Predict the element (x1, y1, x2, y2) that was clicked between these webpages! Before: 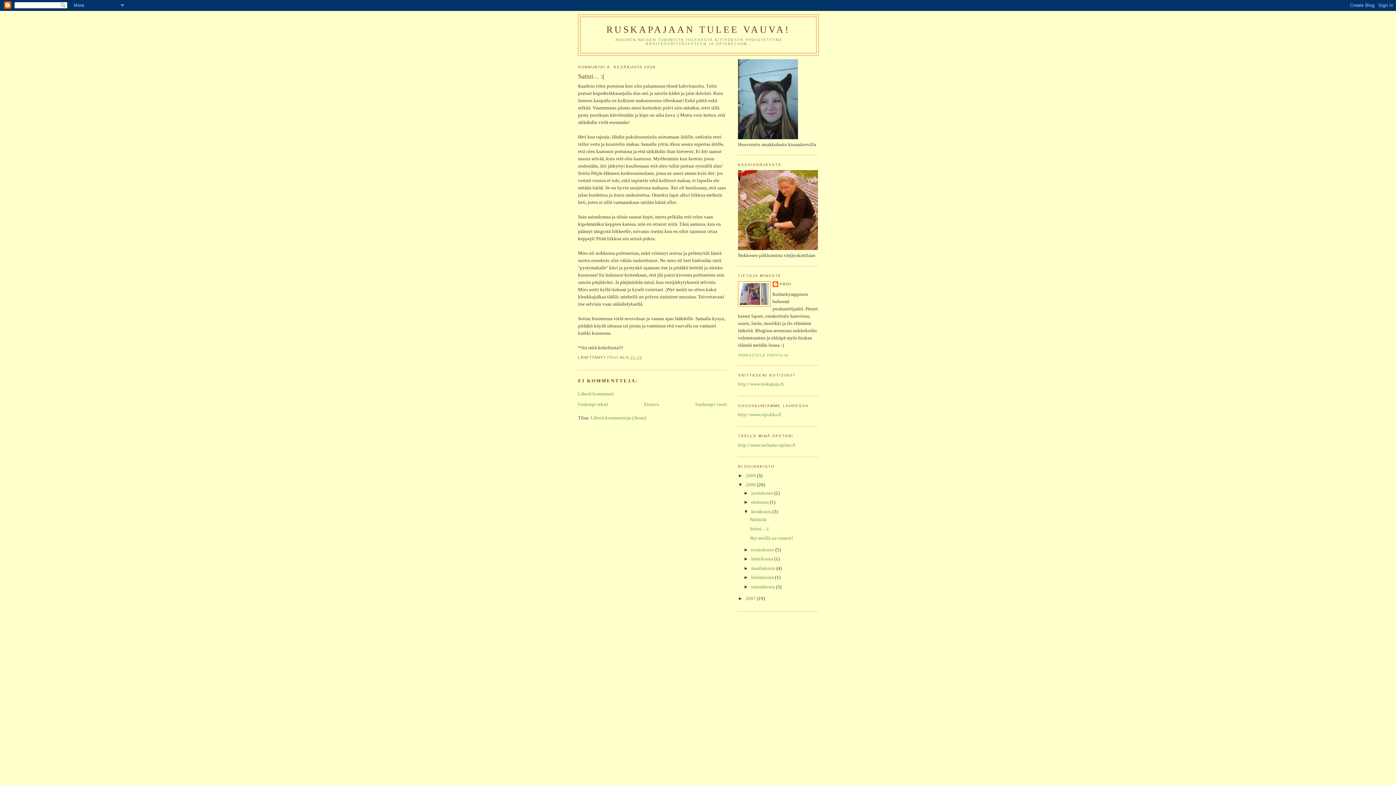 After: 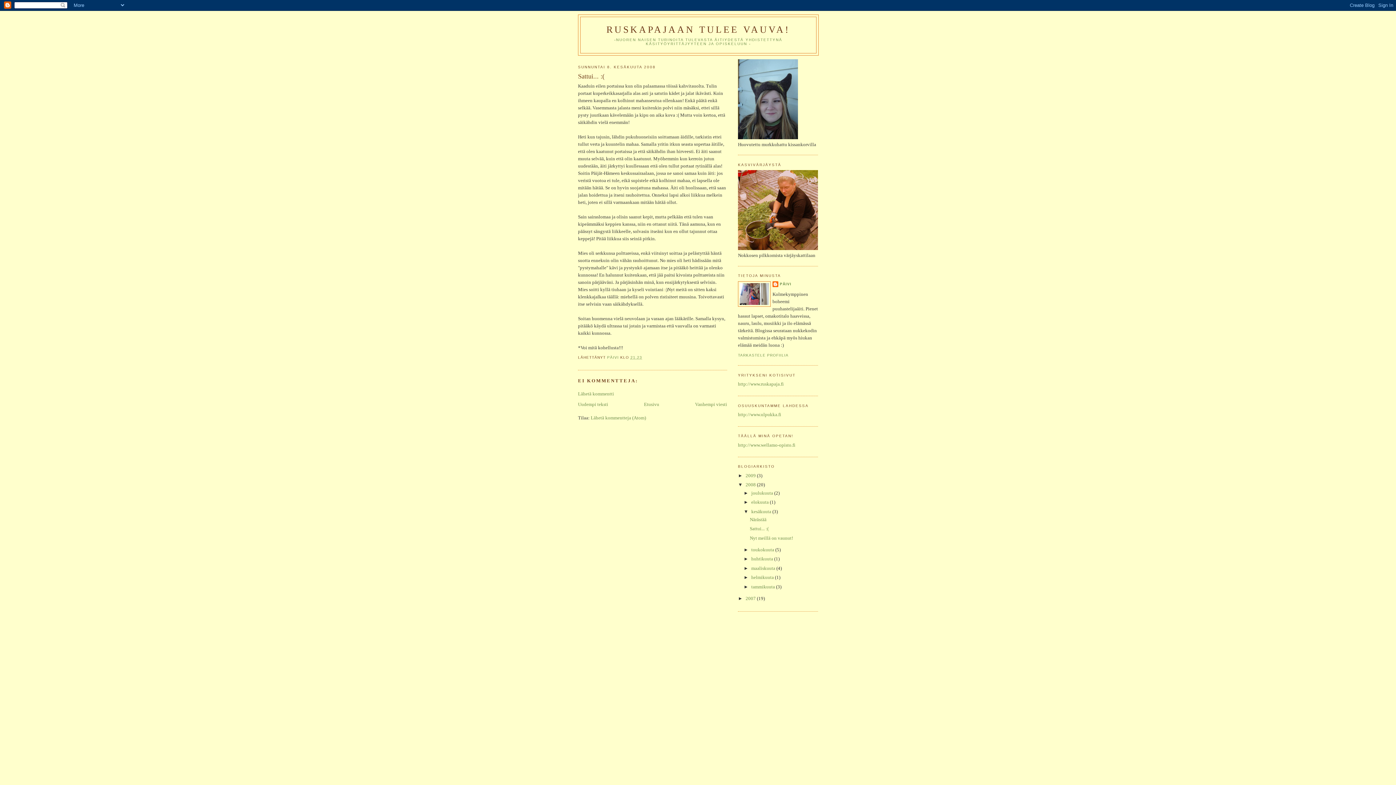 Action: label: 21.23 bbox: (630, 355, 642, 359)